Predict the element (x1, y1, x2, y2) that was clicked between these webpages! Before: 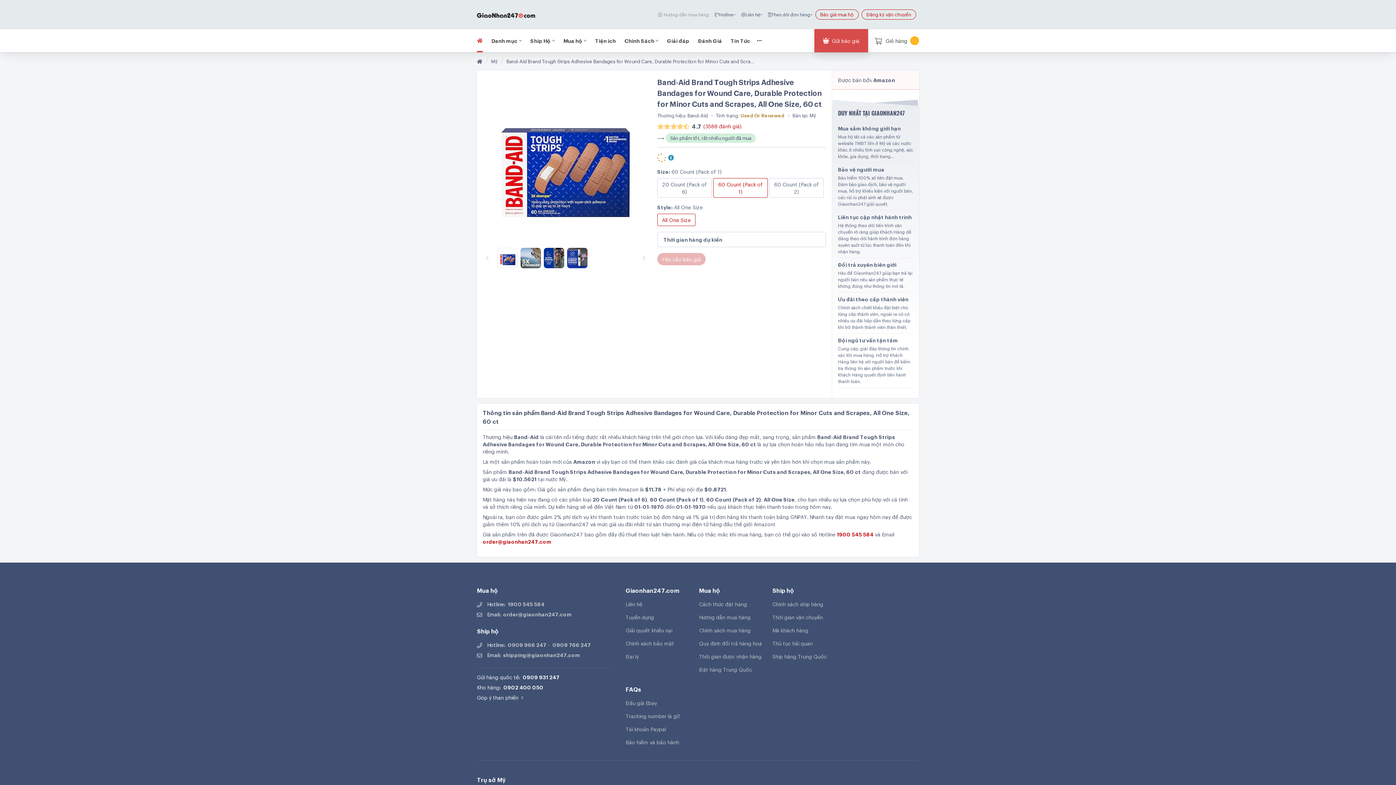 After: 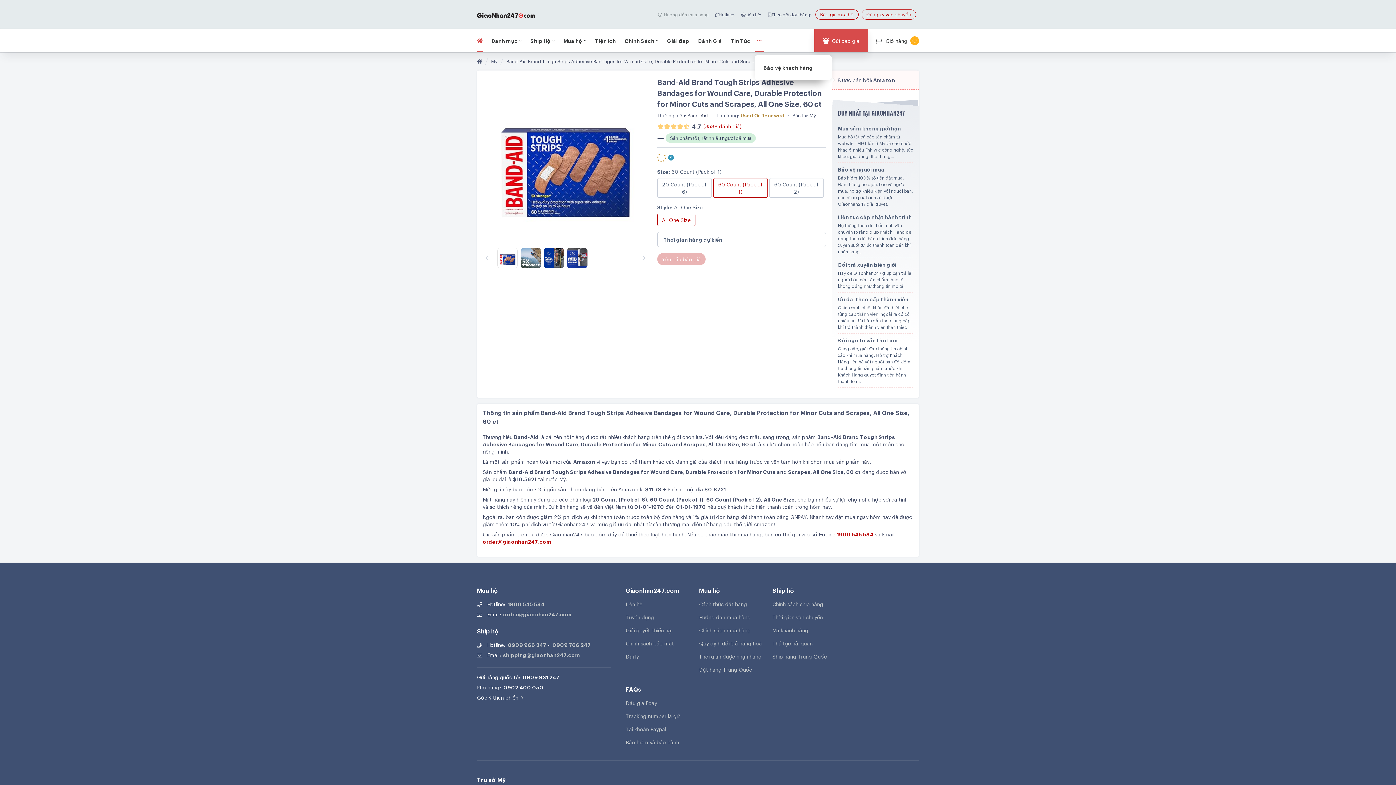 Action: bbox: (754, 29, 764, 52)